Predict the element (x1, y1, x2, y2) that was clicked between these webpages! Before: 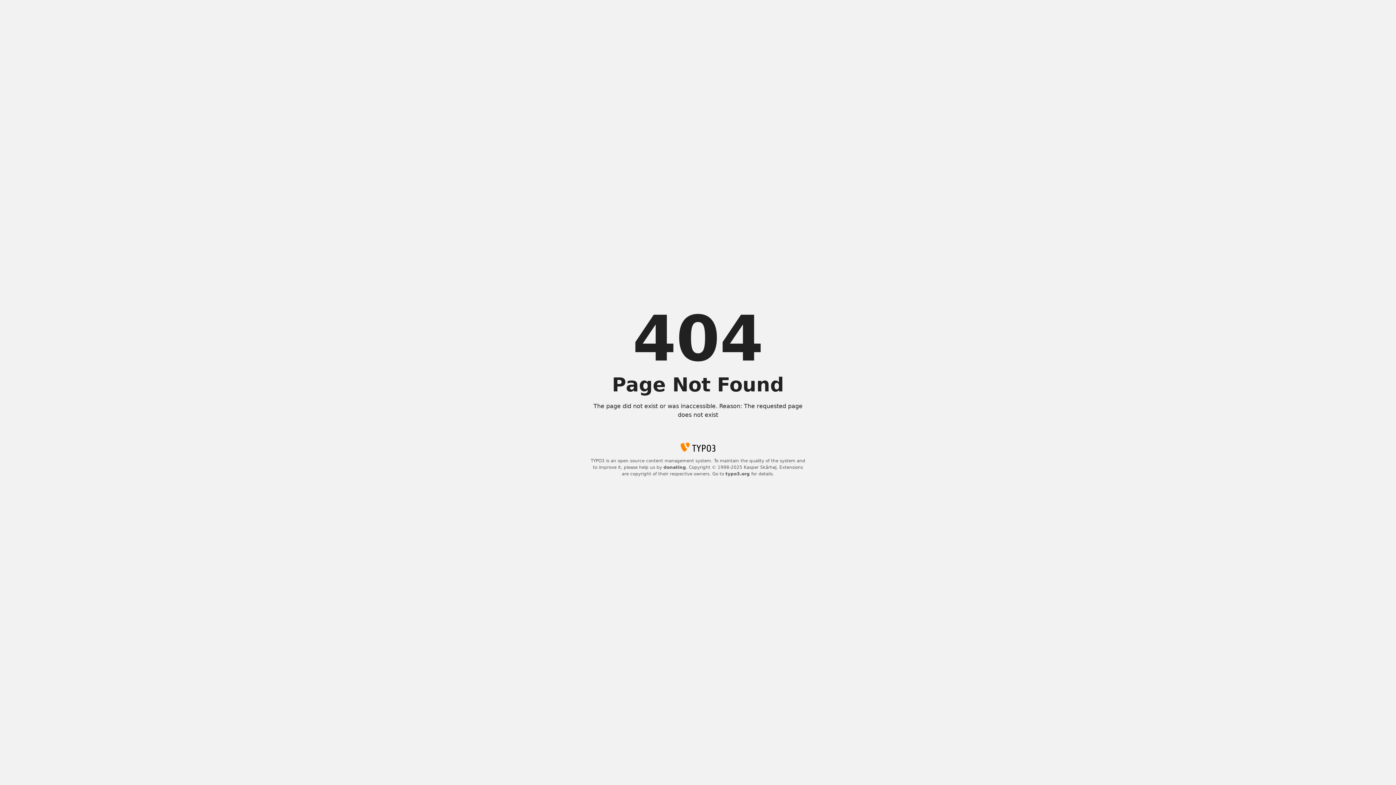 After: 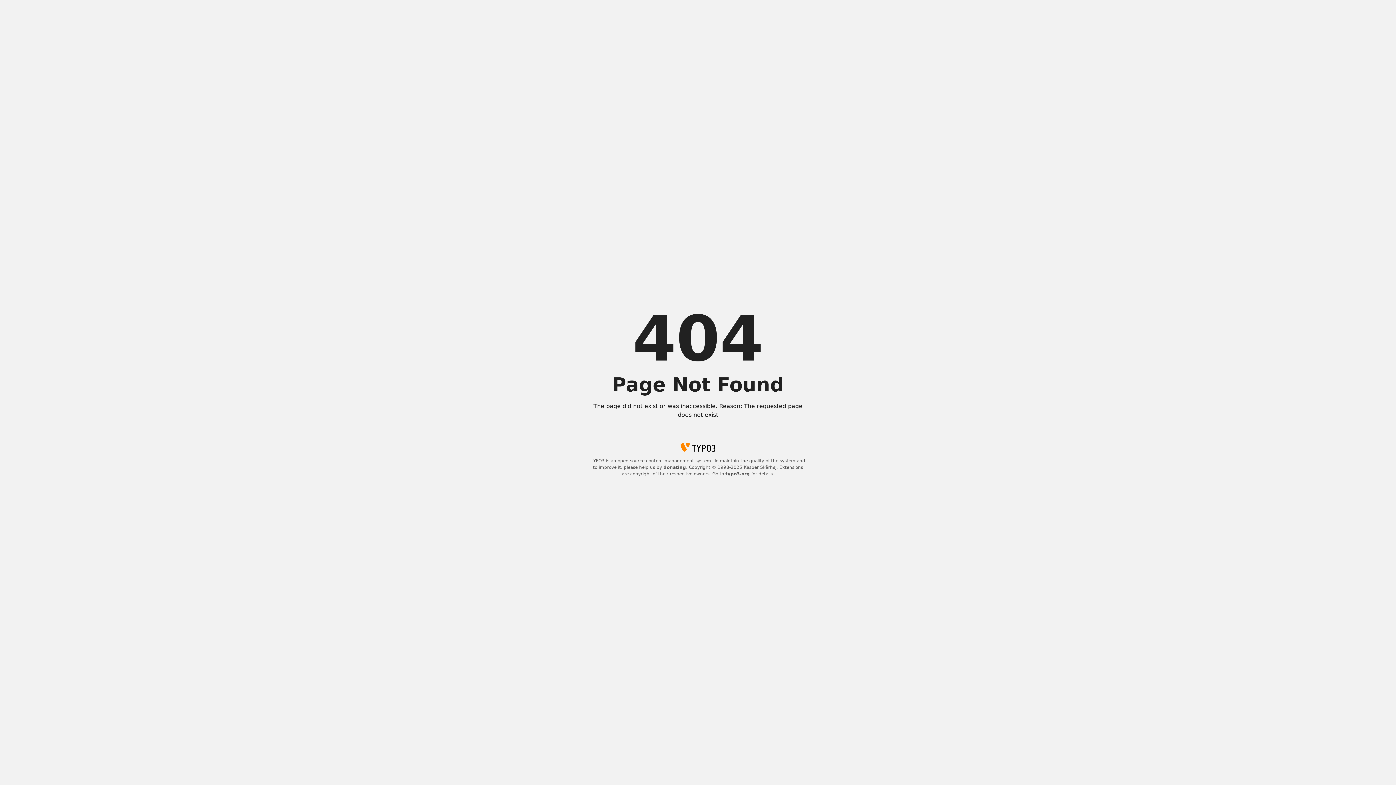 Action: bbox: (663, 465, 686, 470) label: donating